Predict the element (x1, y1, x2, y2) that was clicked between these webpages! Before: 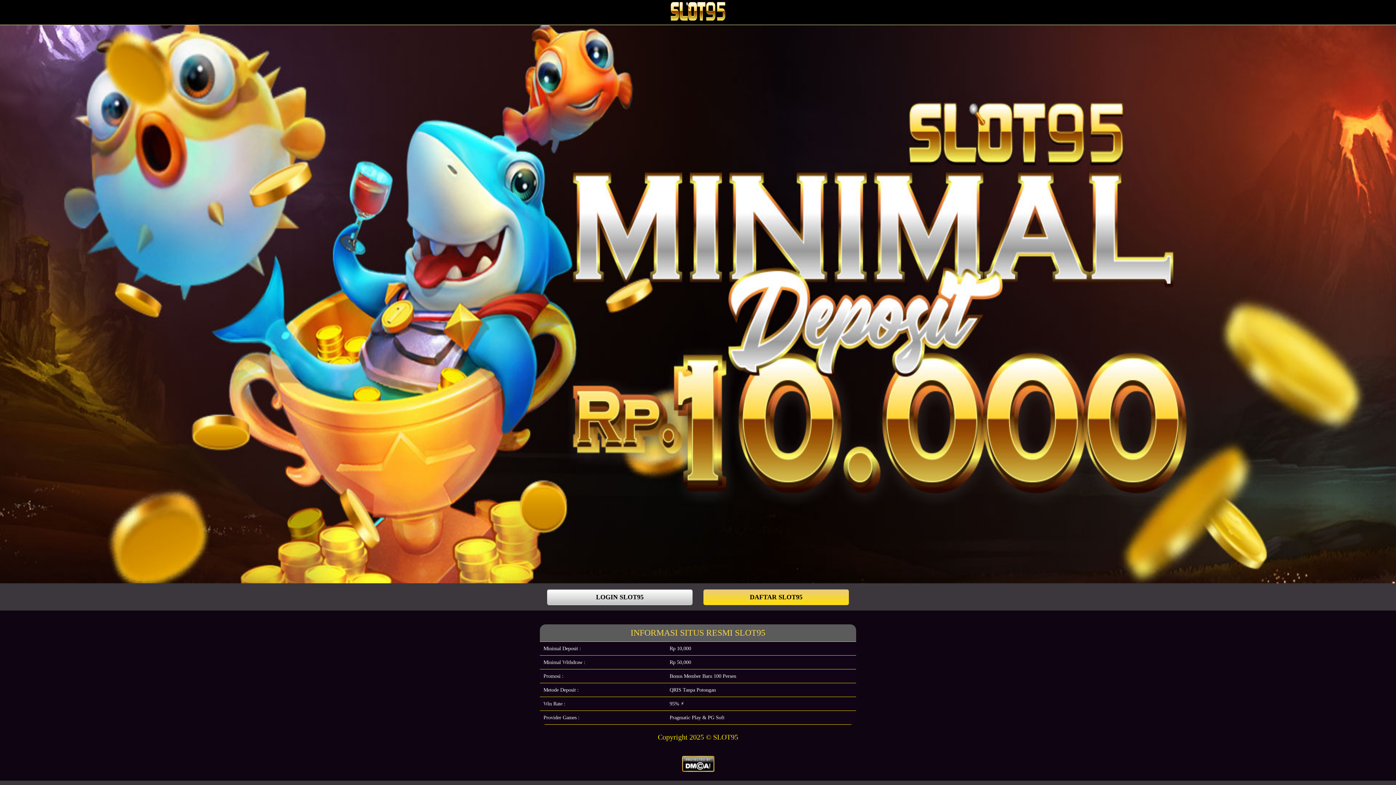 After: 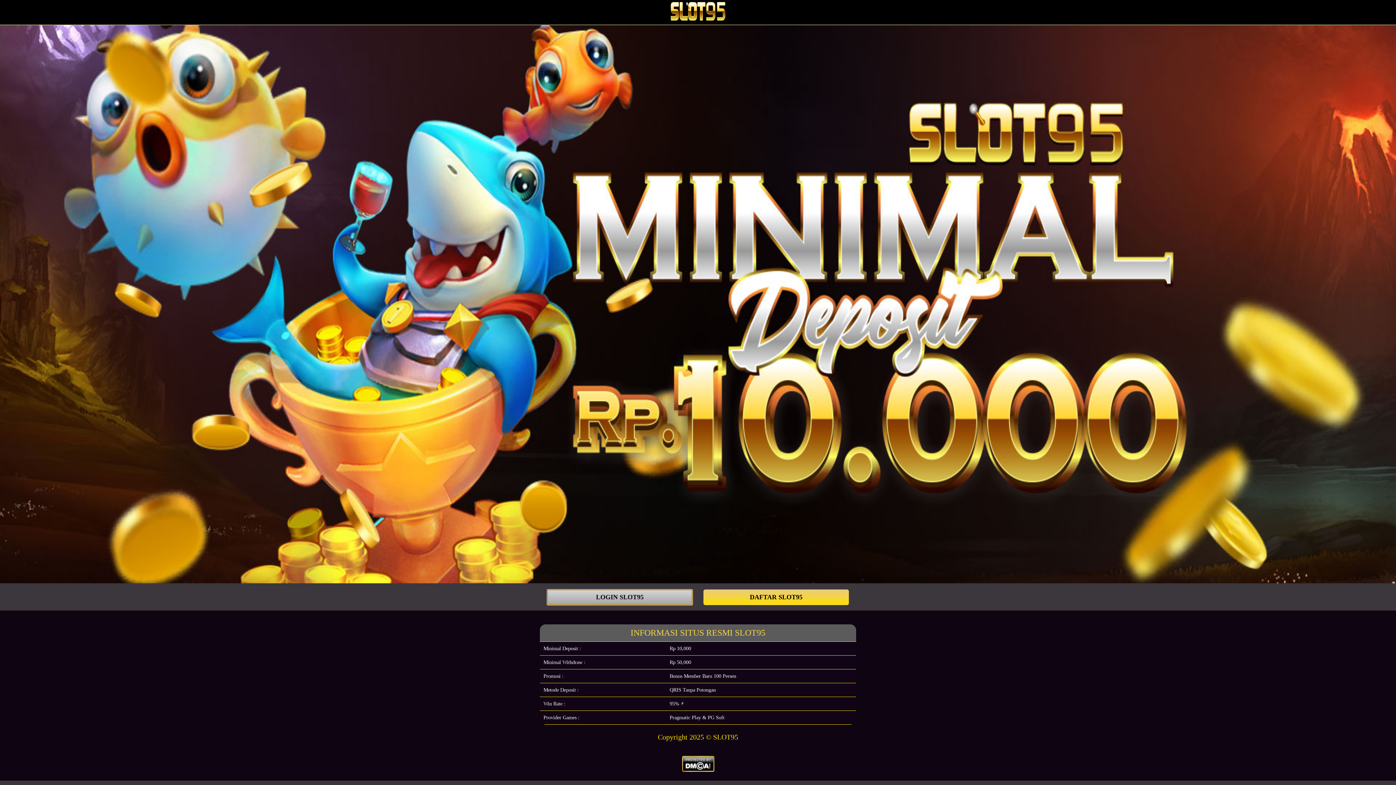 Action: bbox: (547, 589, 692, 605) label: LOGIN SLOT95